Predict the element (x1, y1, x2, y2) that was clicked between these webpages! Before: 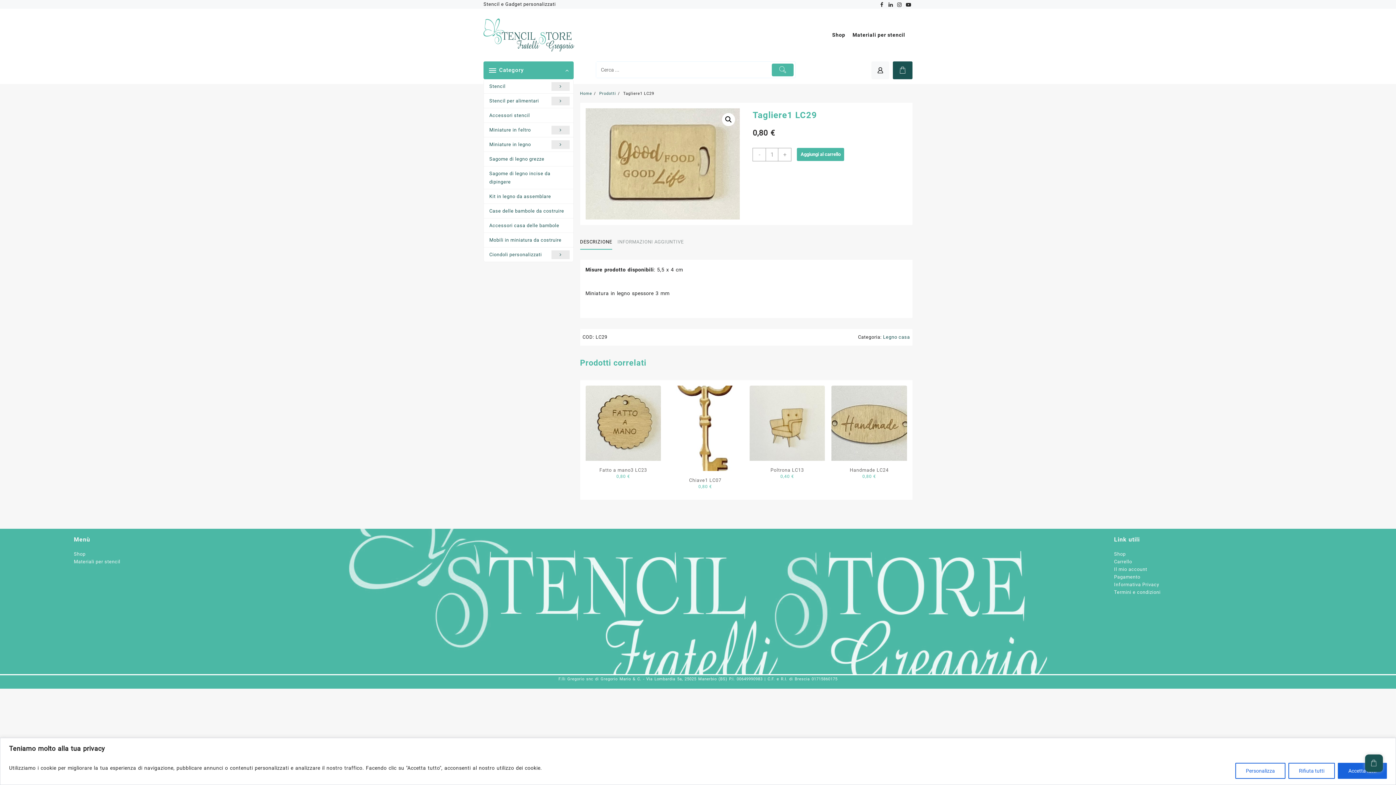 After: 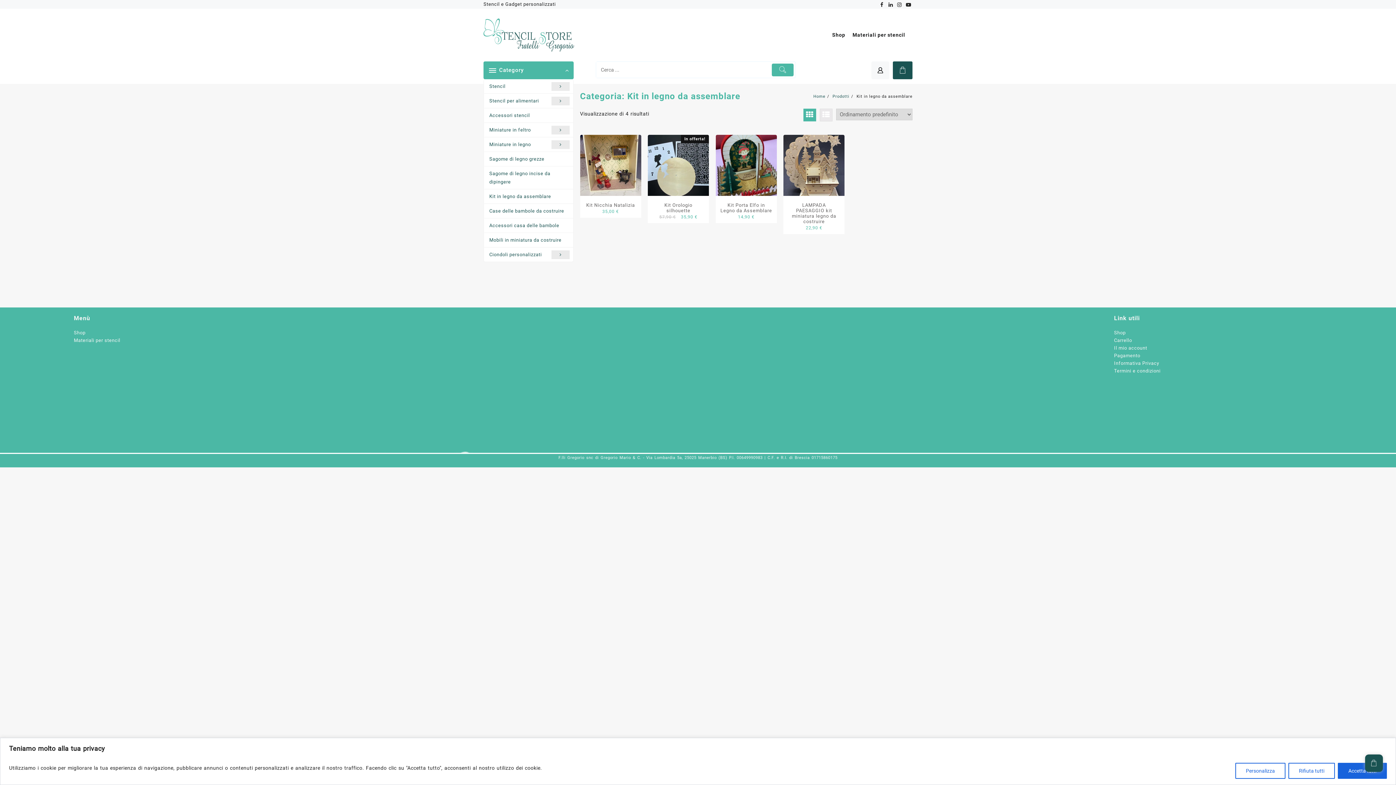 Action: bbox: (484, 189, 573, 203) label: Kit in legno da assemblare